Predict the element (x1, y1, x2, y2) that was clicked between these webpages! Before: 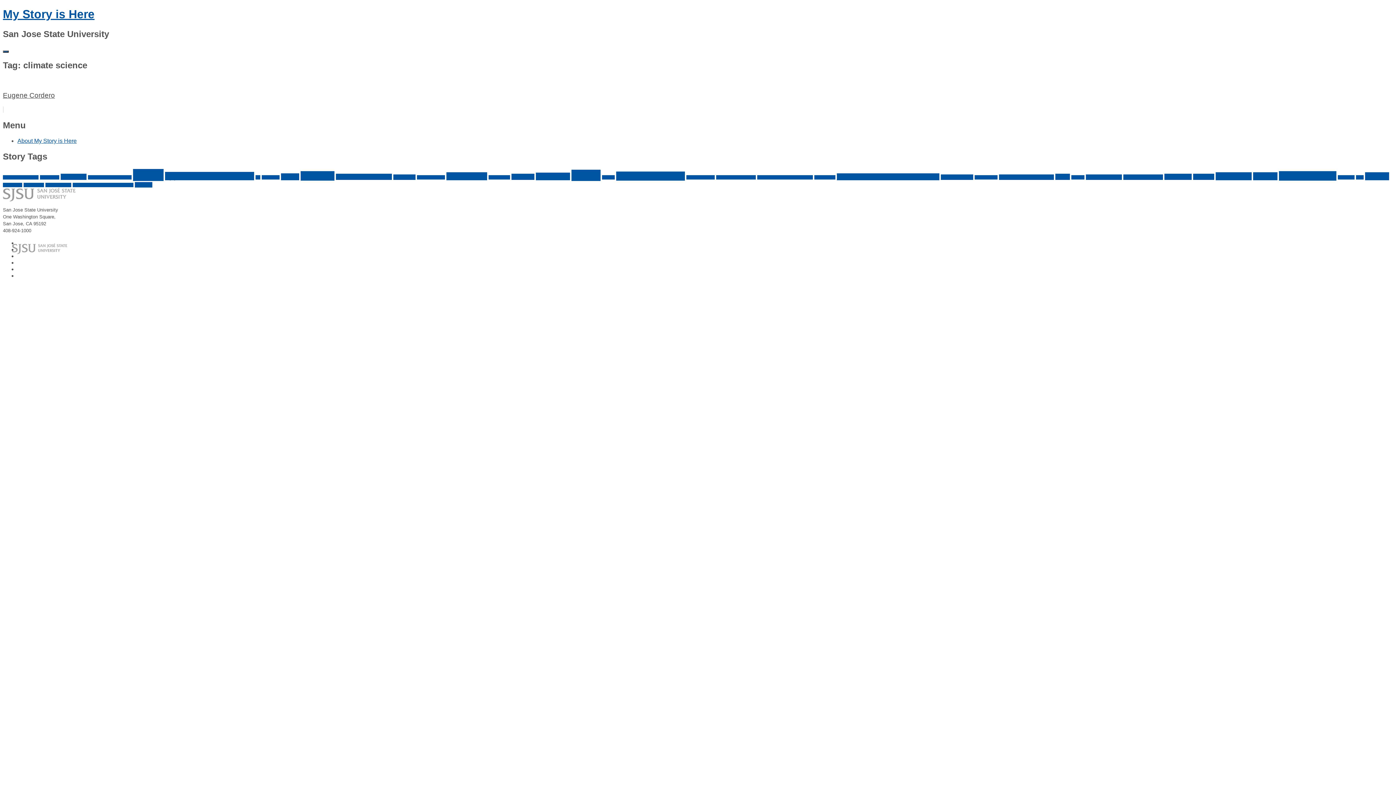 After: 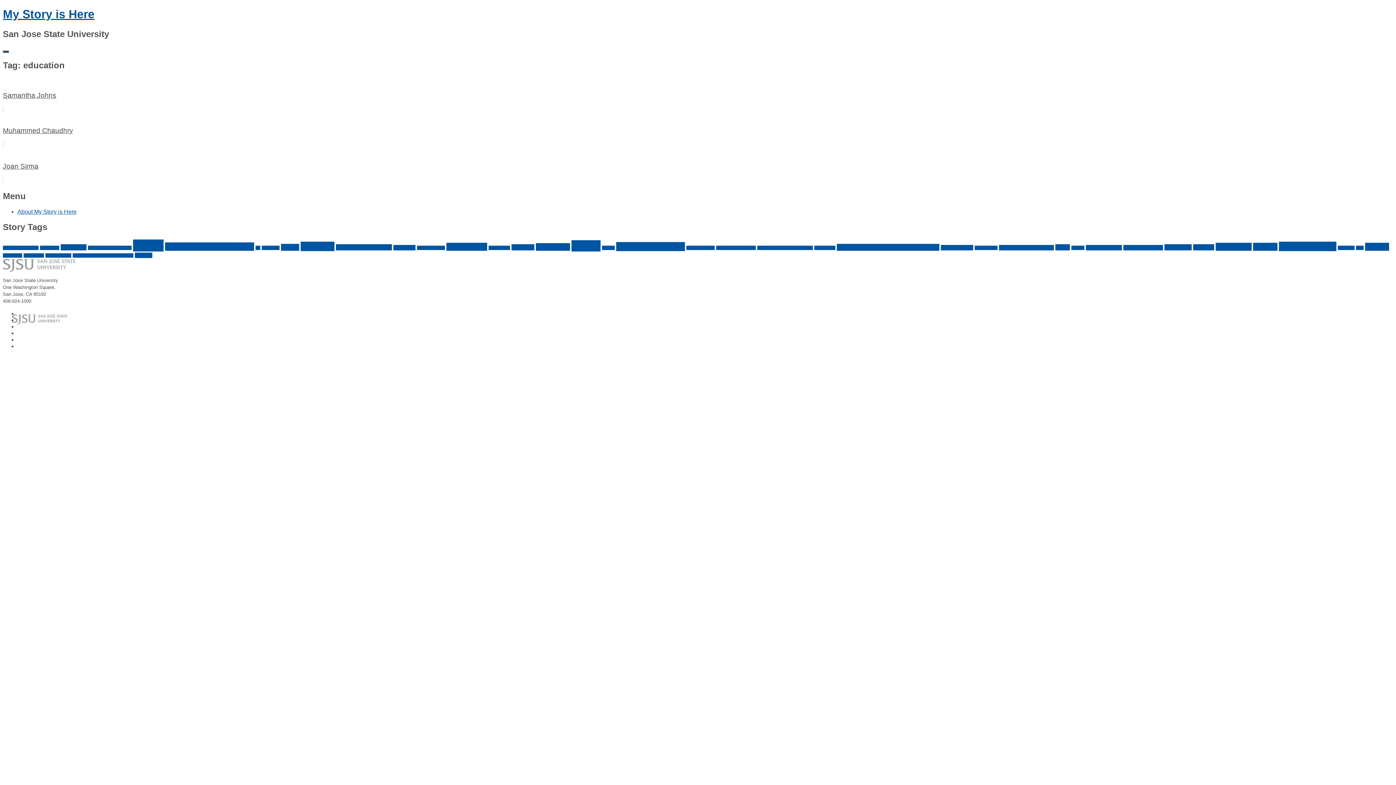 Action: bbox: (511, 173, 534, 179) label: education (3 items)